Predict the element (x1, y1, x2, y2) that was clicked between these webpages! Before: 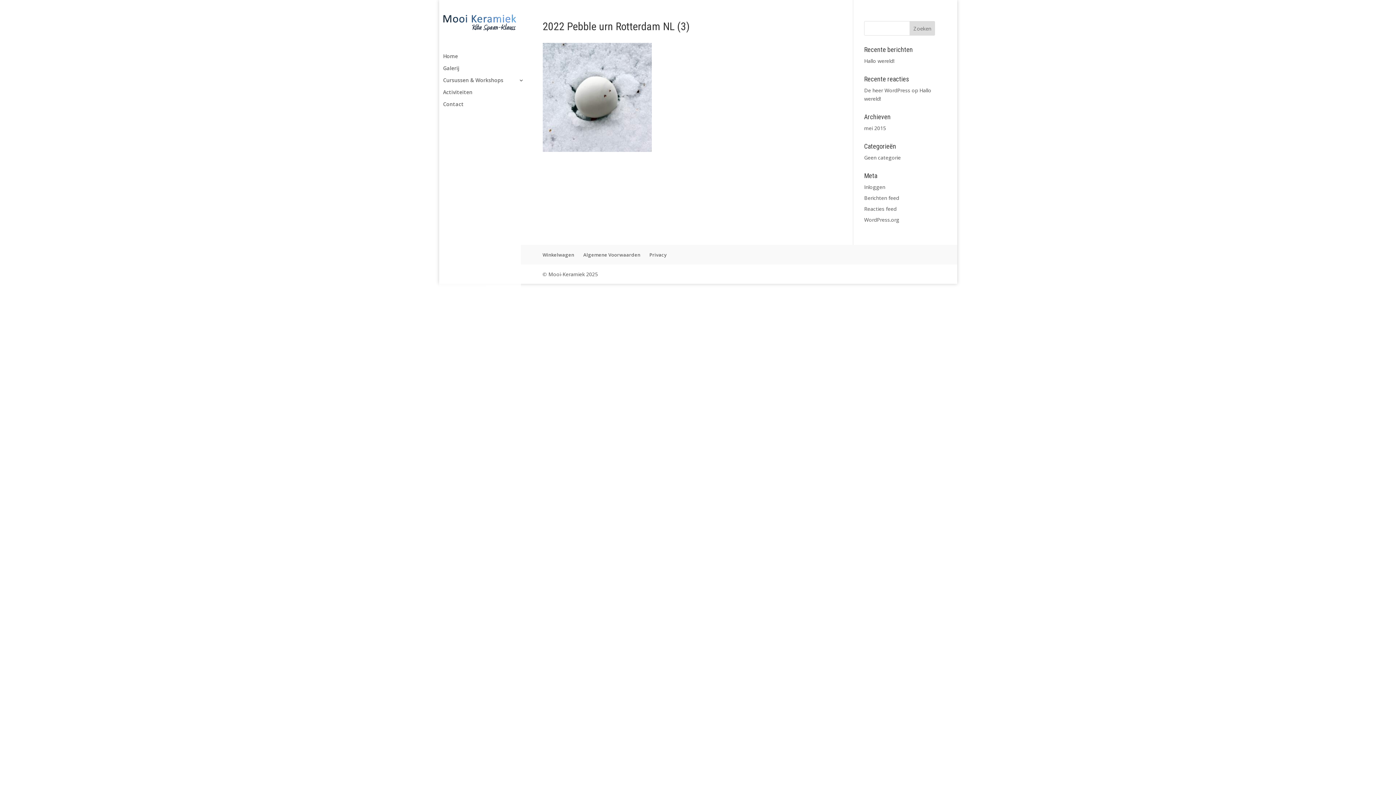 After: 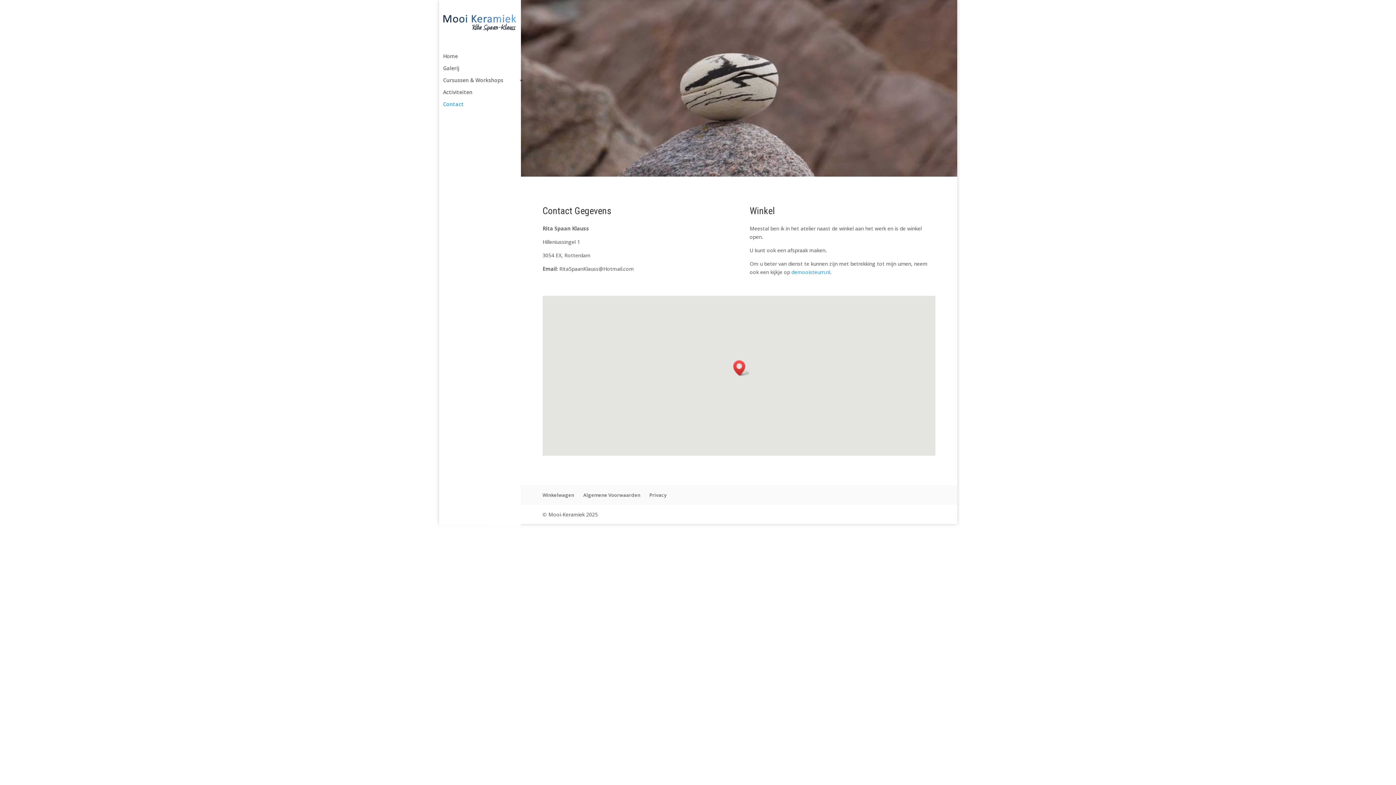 Action: label: Contact bbox: (443, 101, 531, 113)